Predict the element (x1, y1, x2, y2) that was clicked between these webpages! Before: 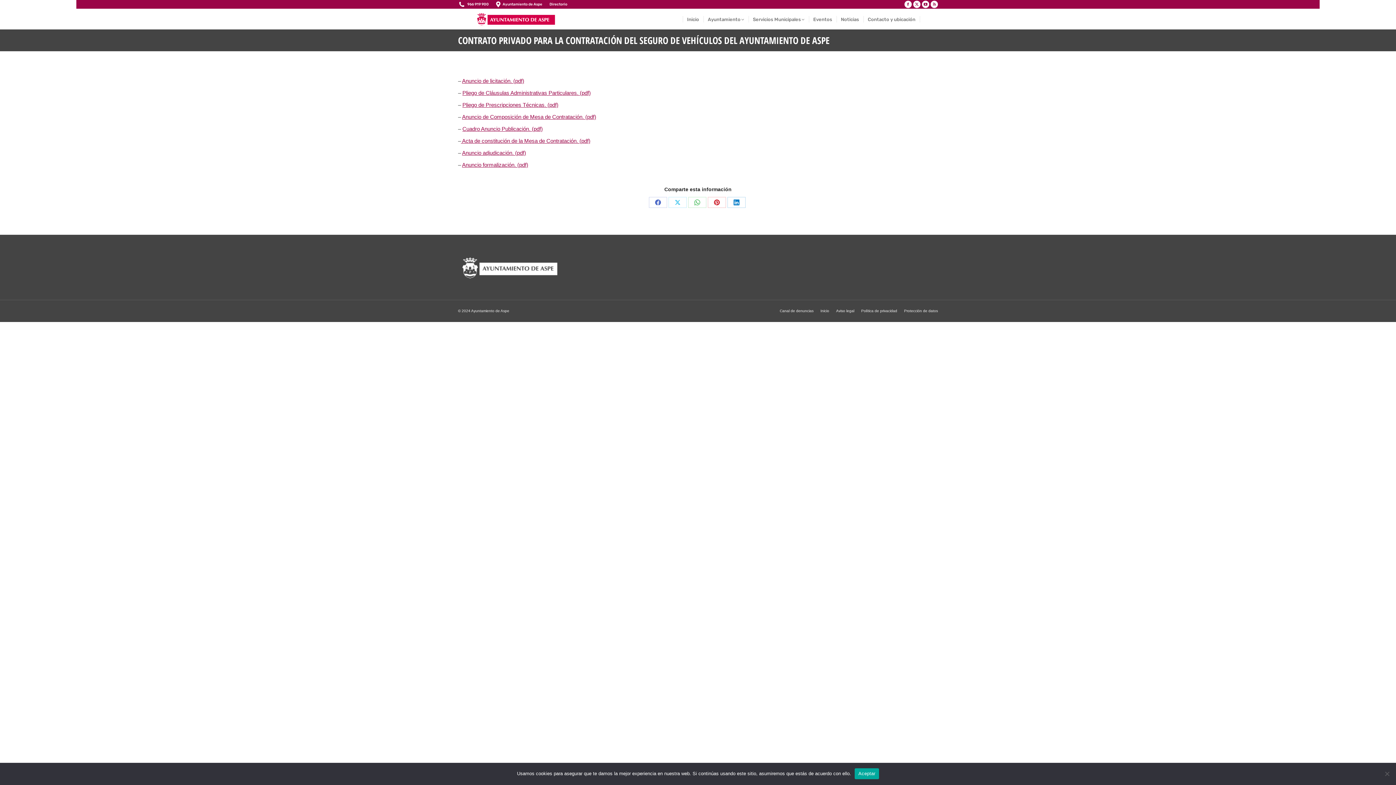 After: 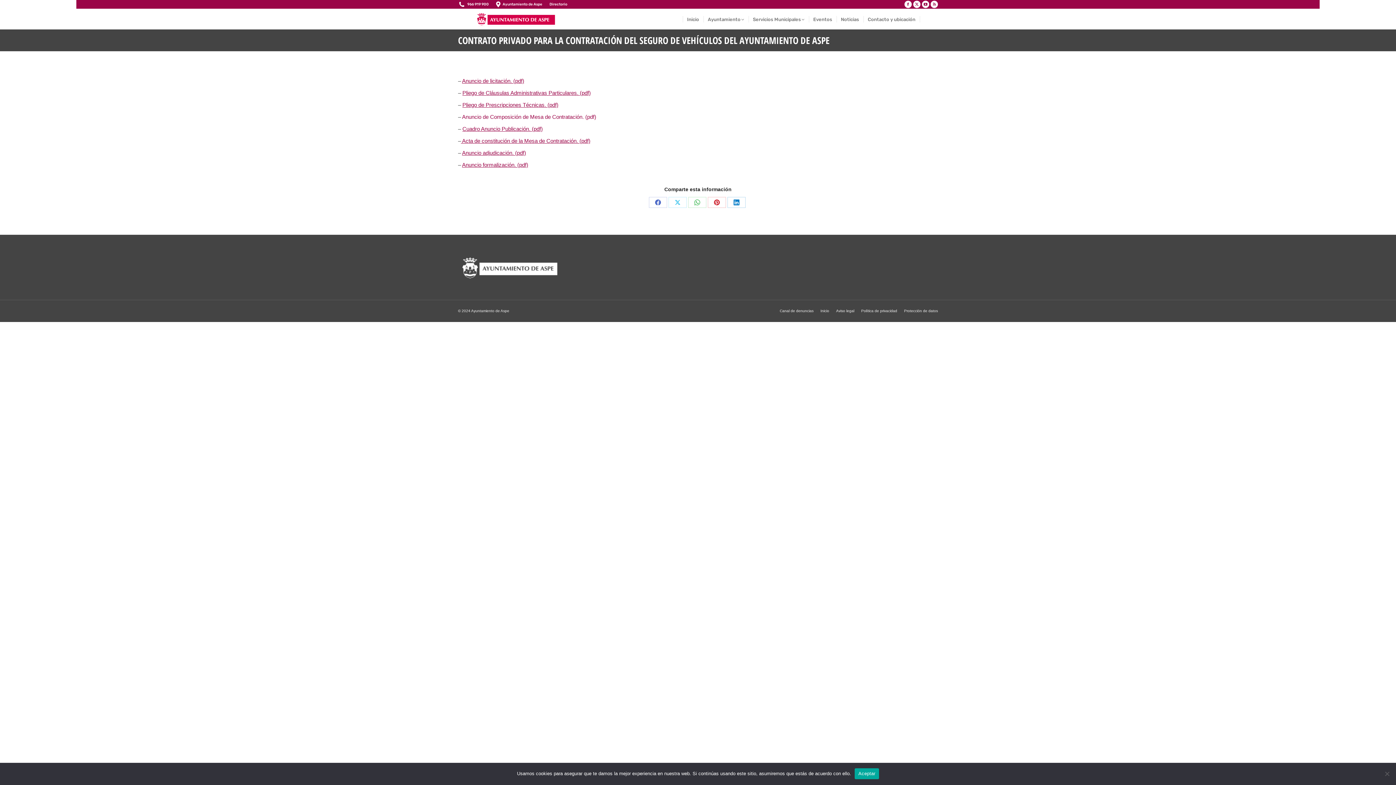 Action: bbox: (462, 113, 596, 120) label: Anuncio de Composición de Mesa de Contratación. (pdf)